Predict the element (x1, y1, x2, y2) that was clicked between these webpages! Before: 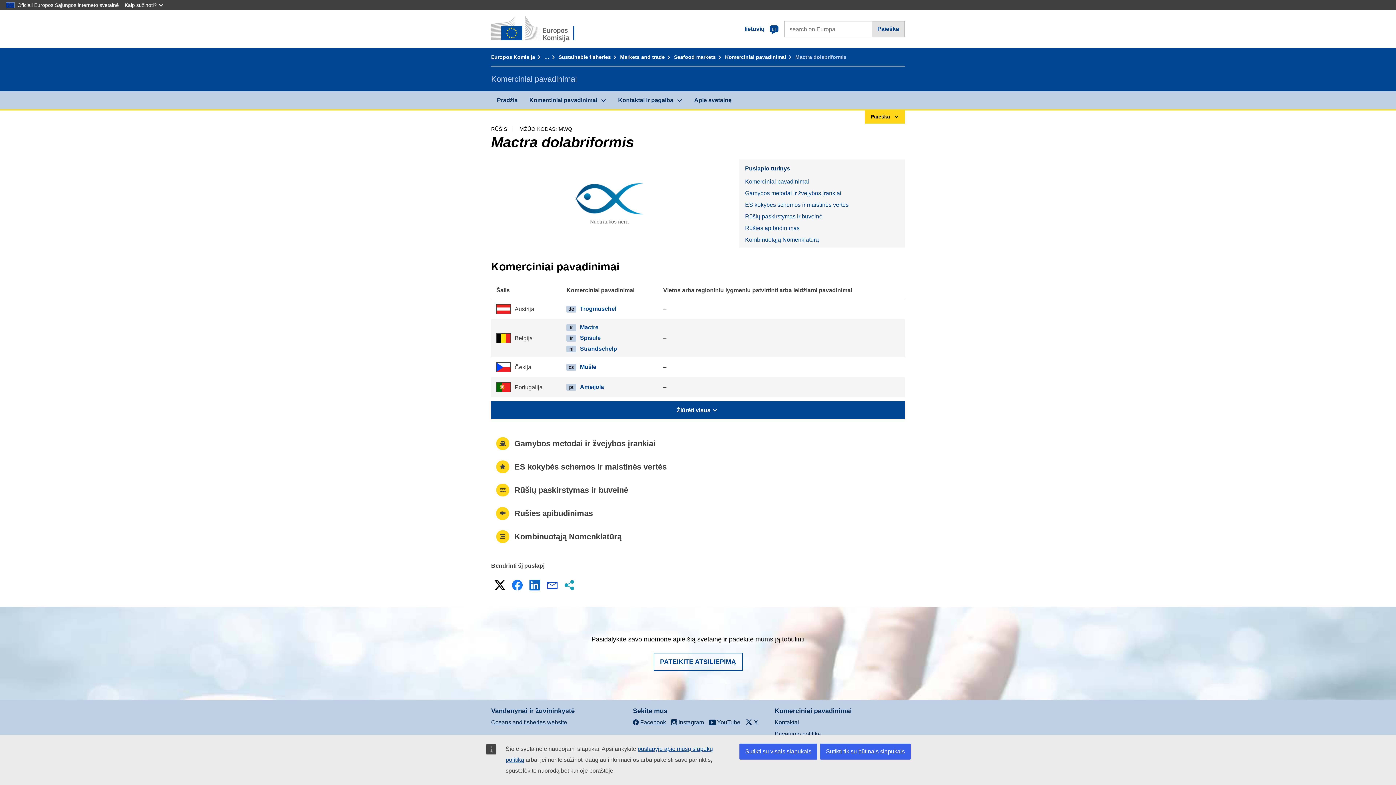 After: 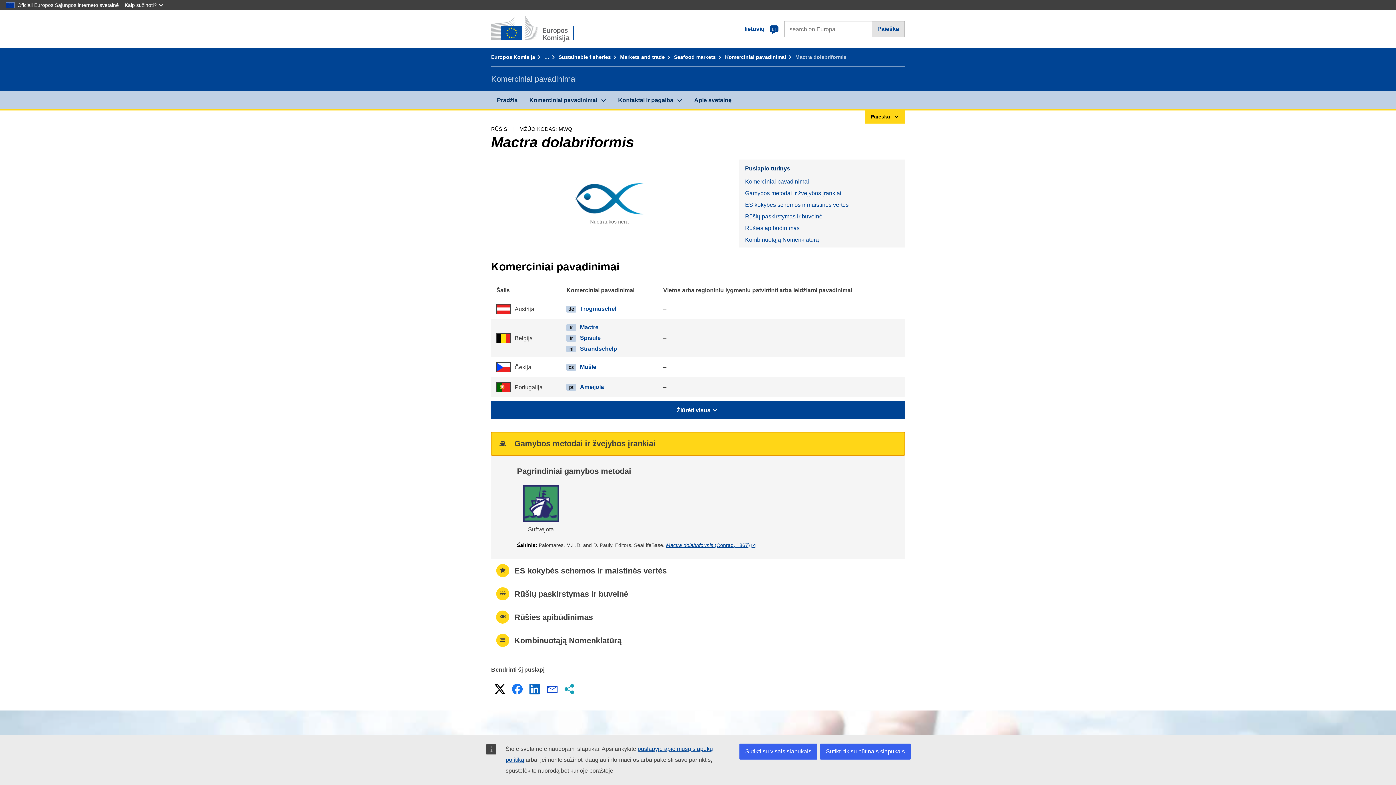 Action: bbox: (491, 432, 905, 455) label: Gamybos metodai ir žvejybos įrankiai